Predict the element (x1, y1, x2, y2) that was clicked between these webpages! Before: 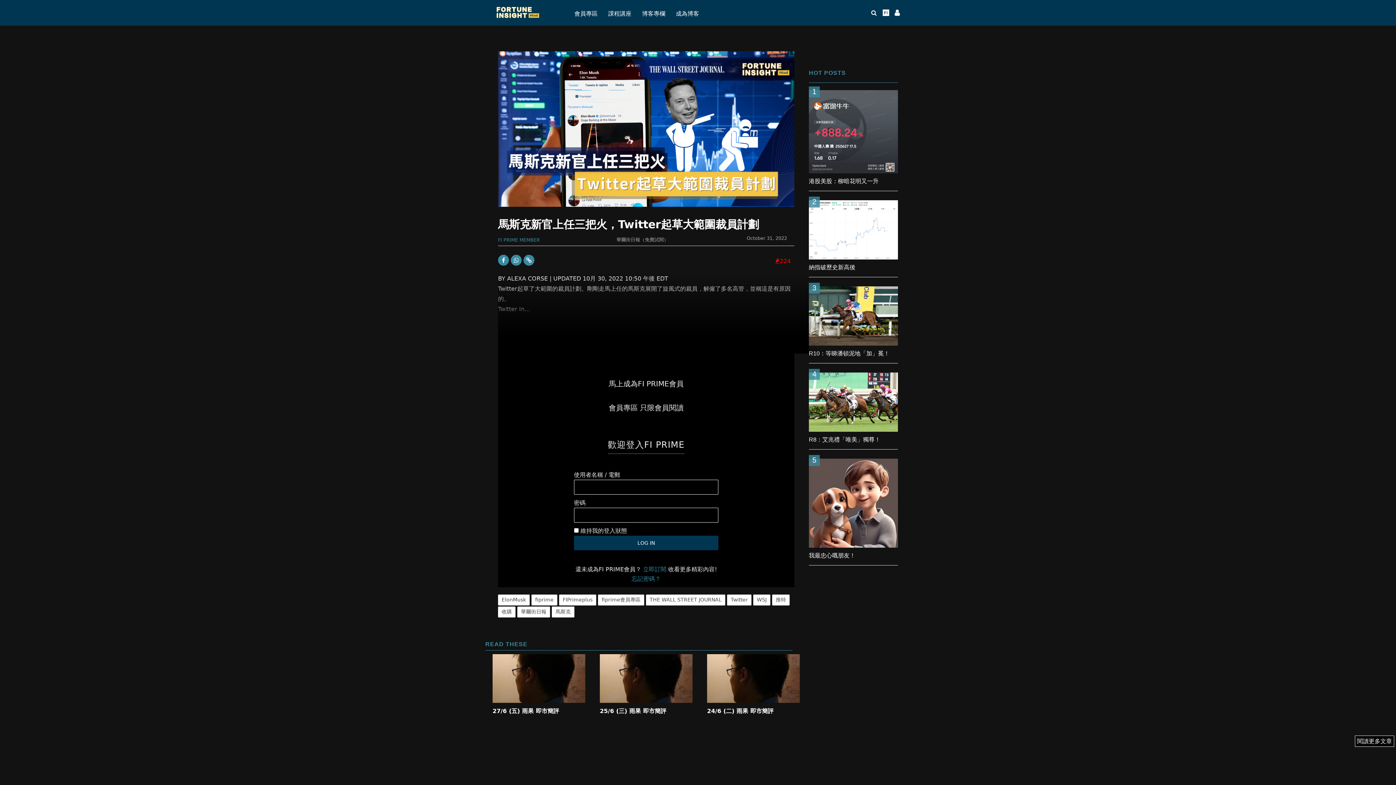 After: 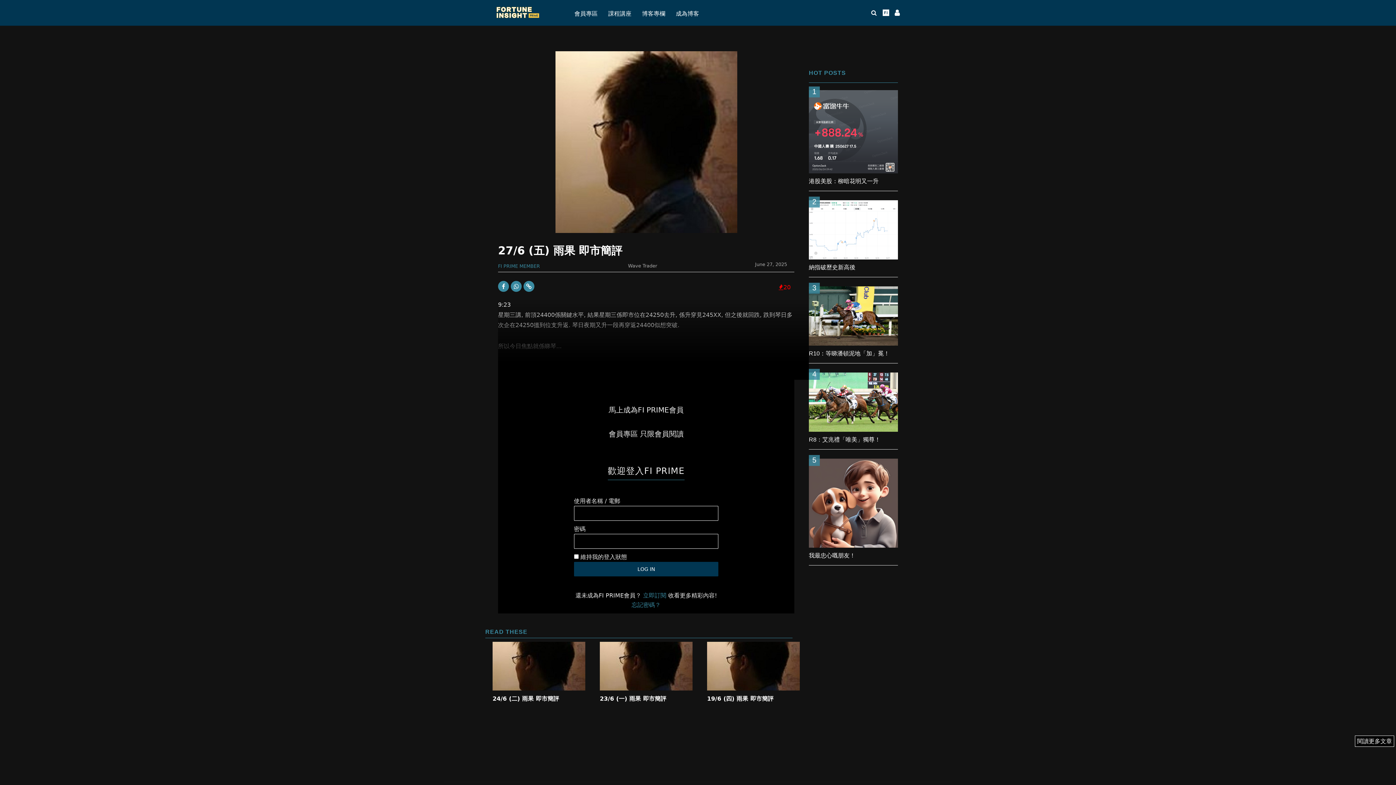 Action: label: 27/6 (五) 雨果 即市簡評 bbox: (492, 707, 585, 715)